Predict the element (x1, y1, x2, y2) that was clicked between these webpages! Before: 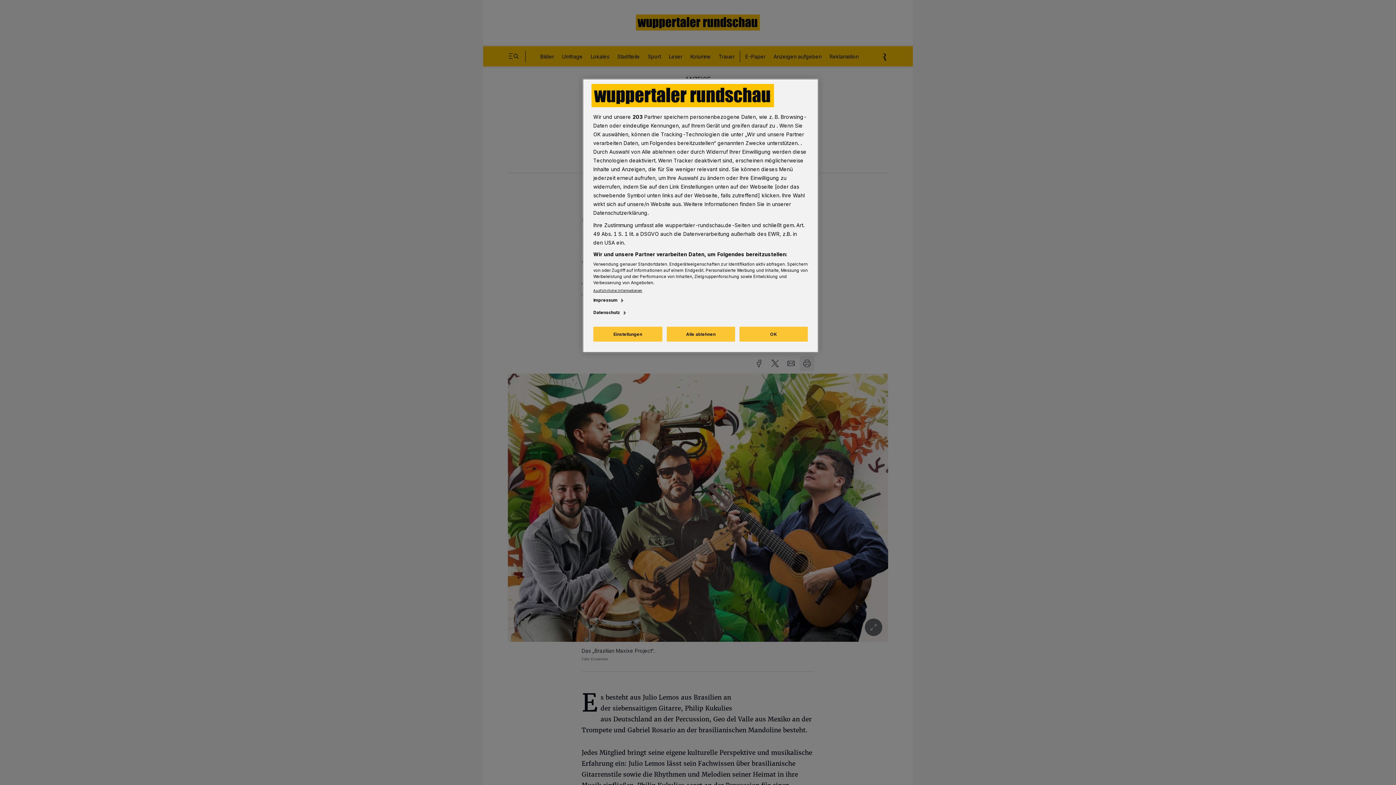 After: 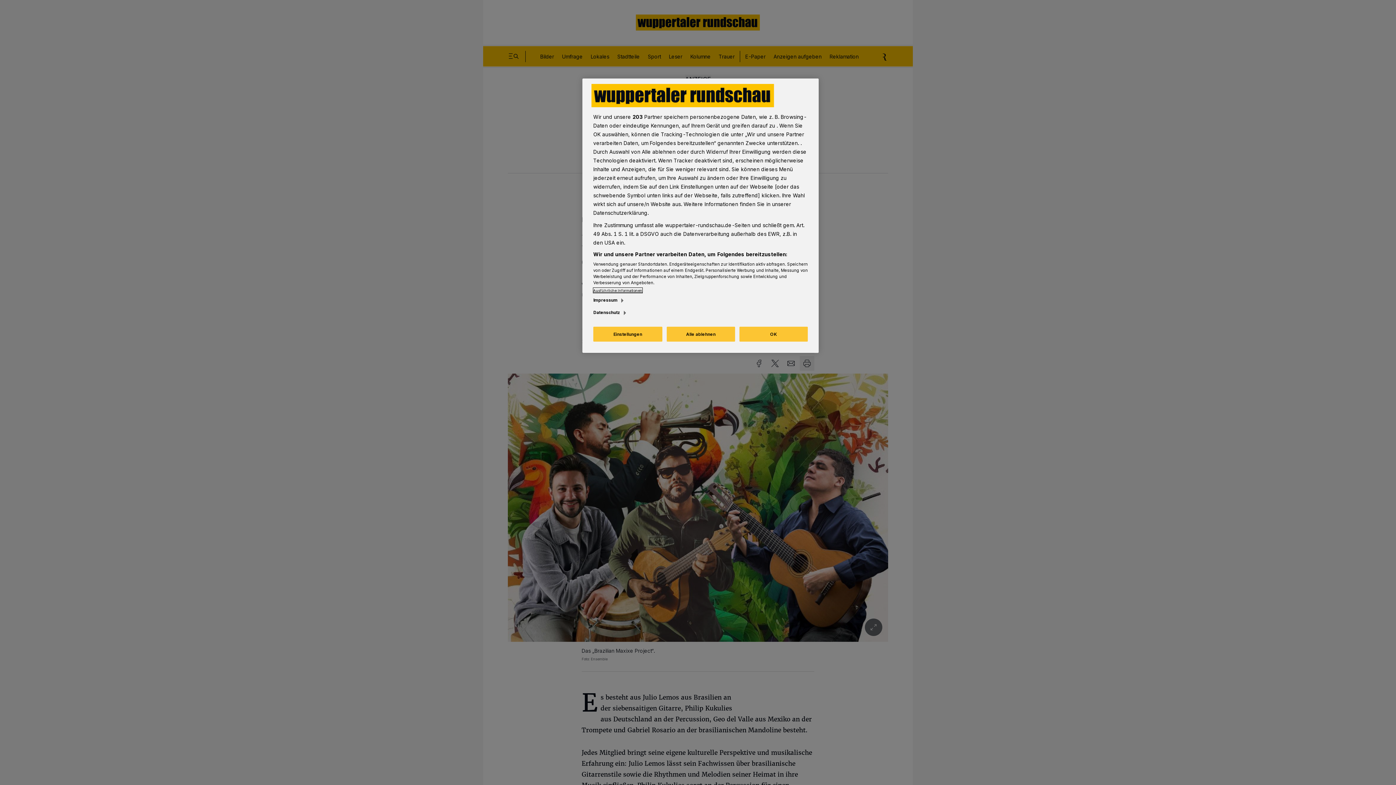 Action: label: Ausführliche Informationen bbox: (593, 288, 642, 293)